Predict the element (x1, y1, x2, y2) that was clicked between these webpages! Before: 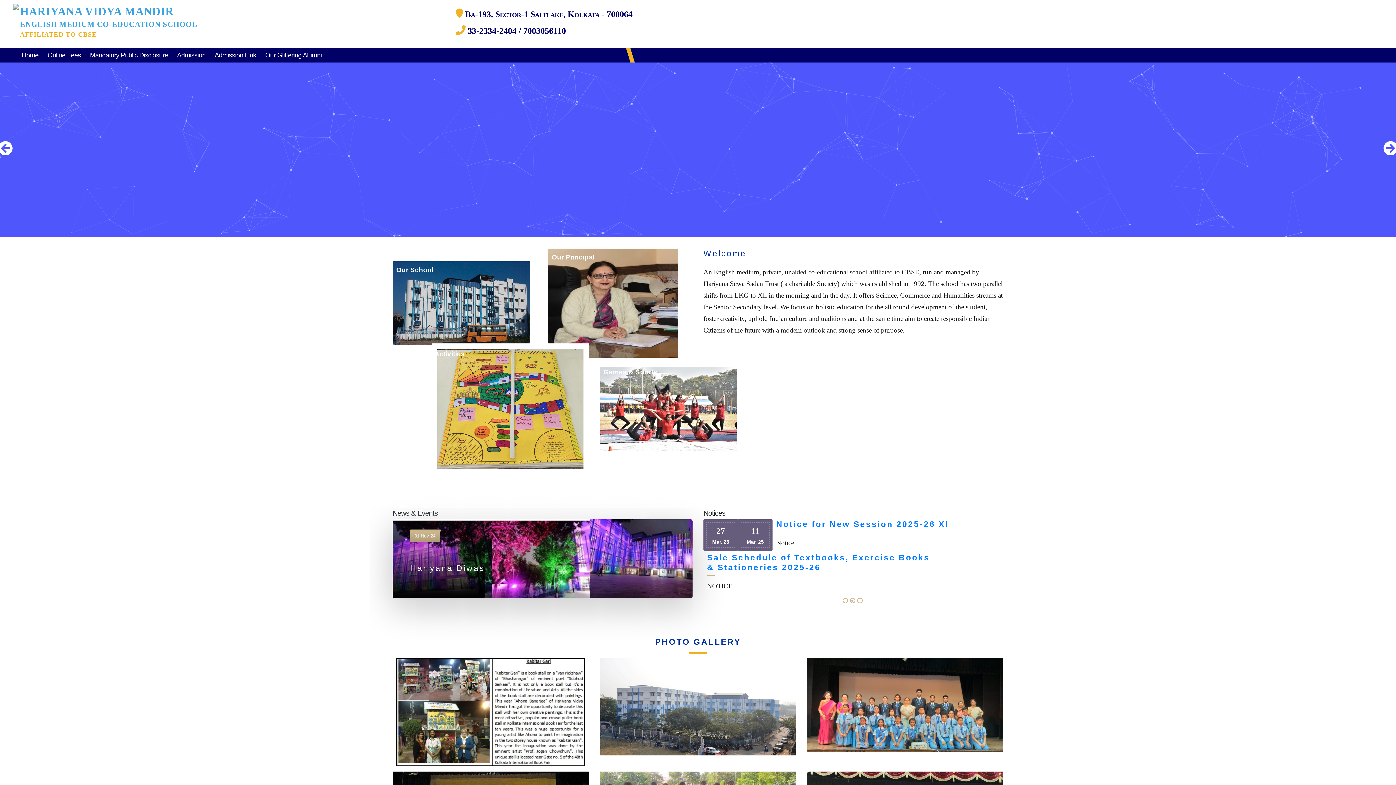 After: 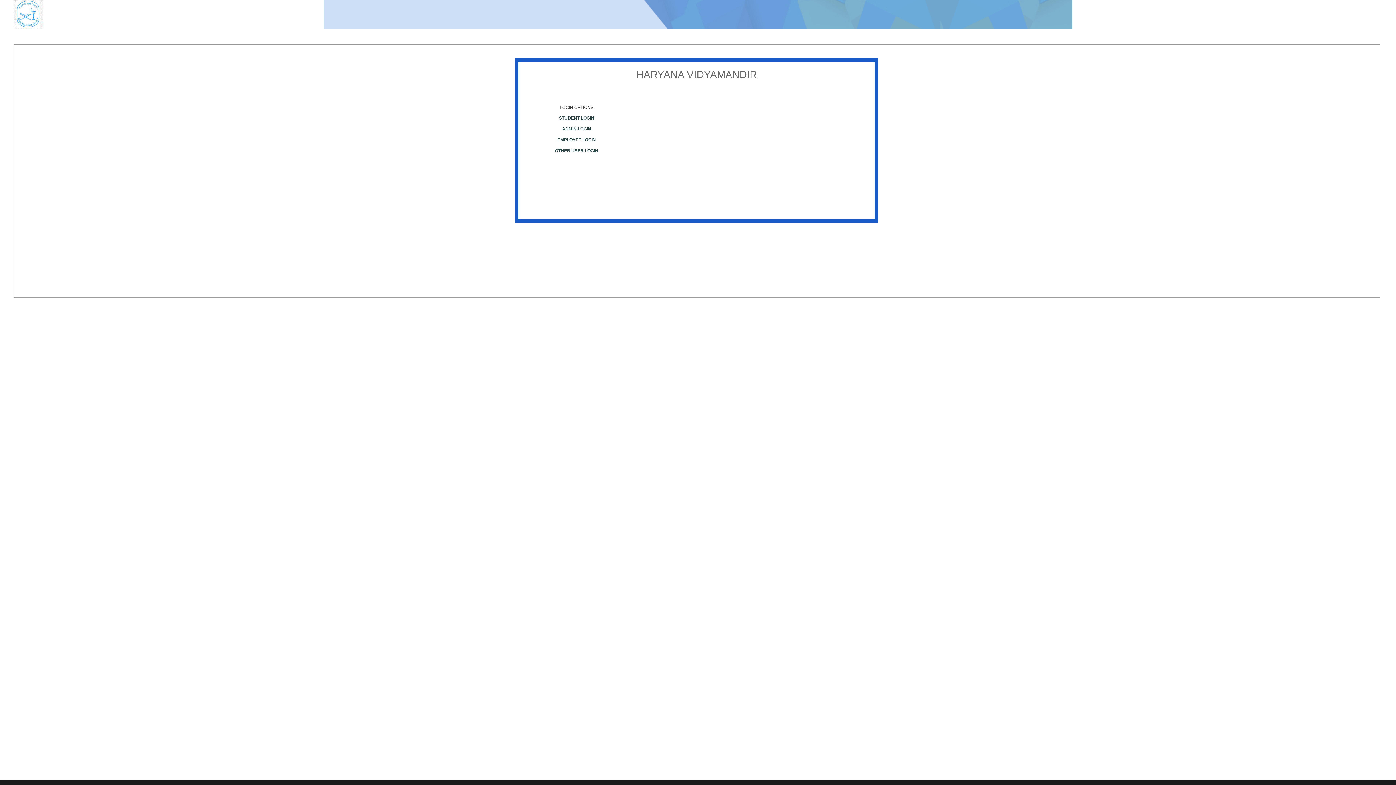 Action: bbox: (47, 51, 80, 59) label: Online Fees